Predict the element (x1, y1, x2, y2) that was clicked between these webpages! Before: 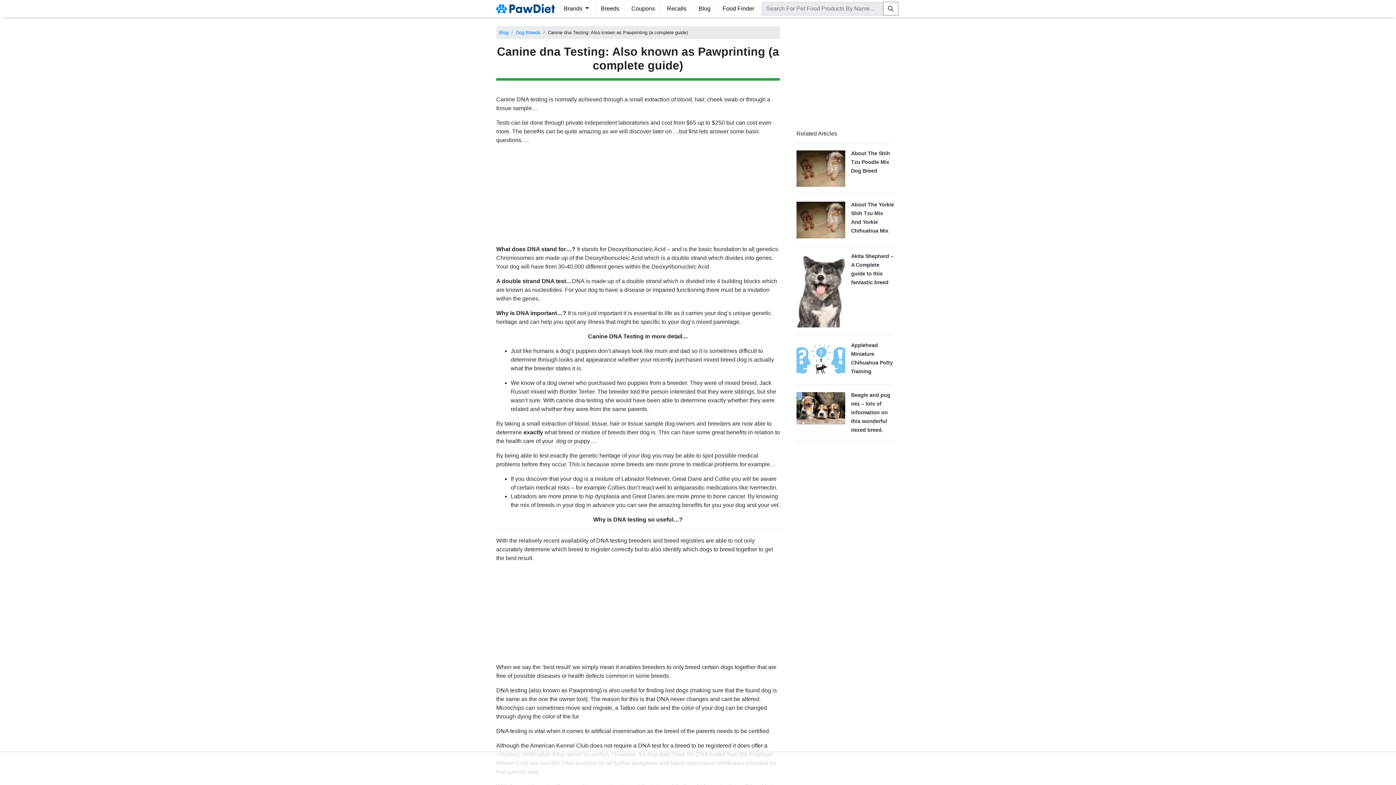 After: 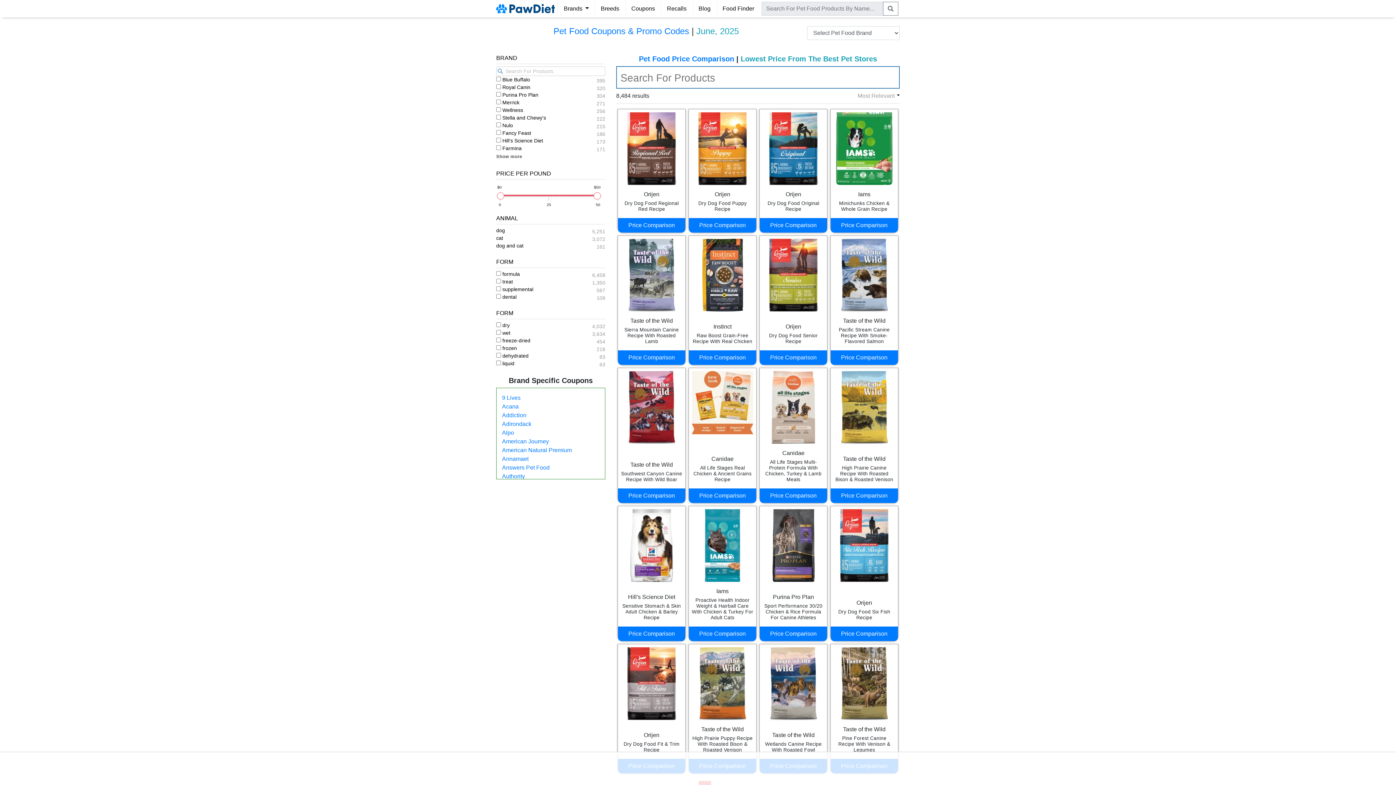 Action: label: Coupons bbox: (628, 1, 658, 16)